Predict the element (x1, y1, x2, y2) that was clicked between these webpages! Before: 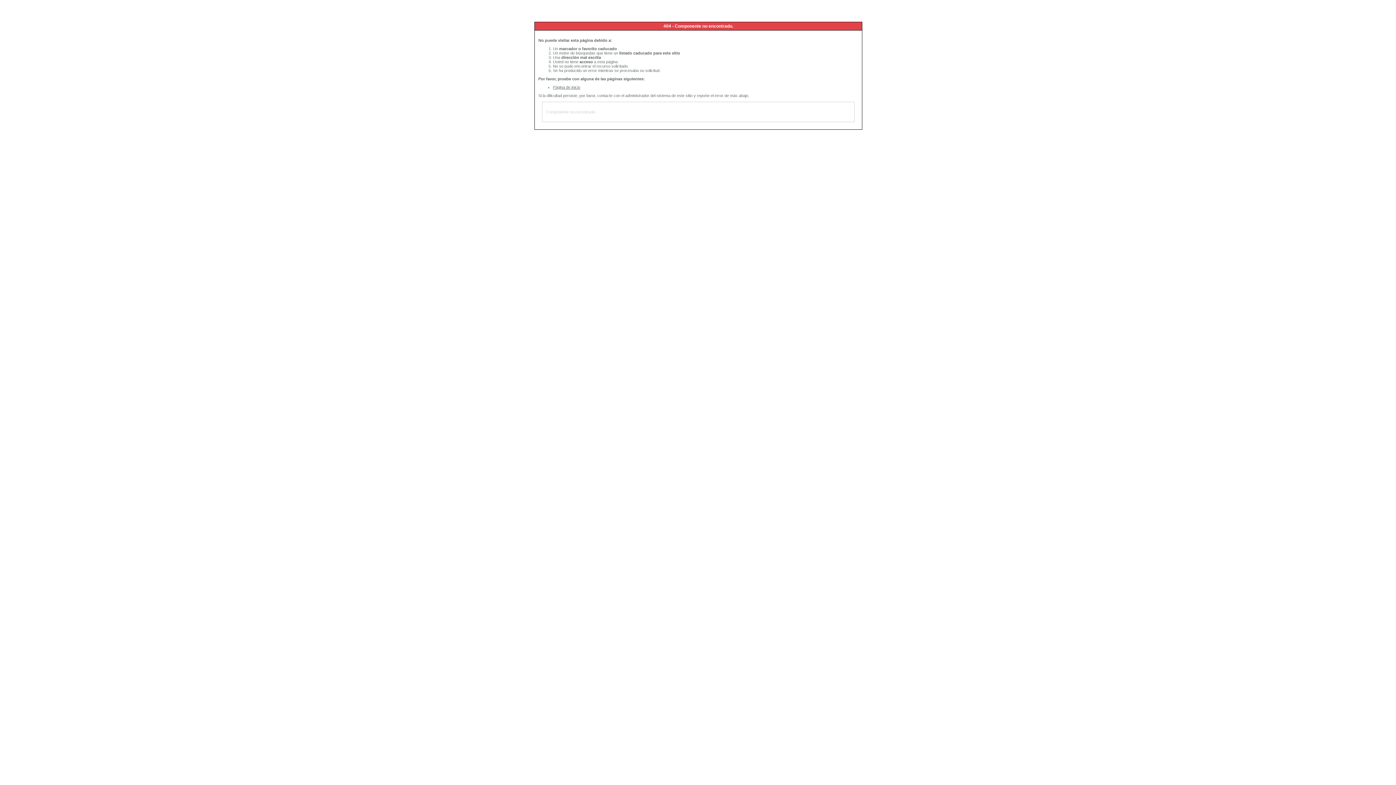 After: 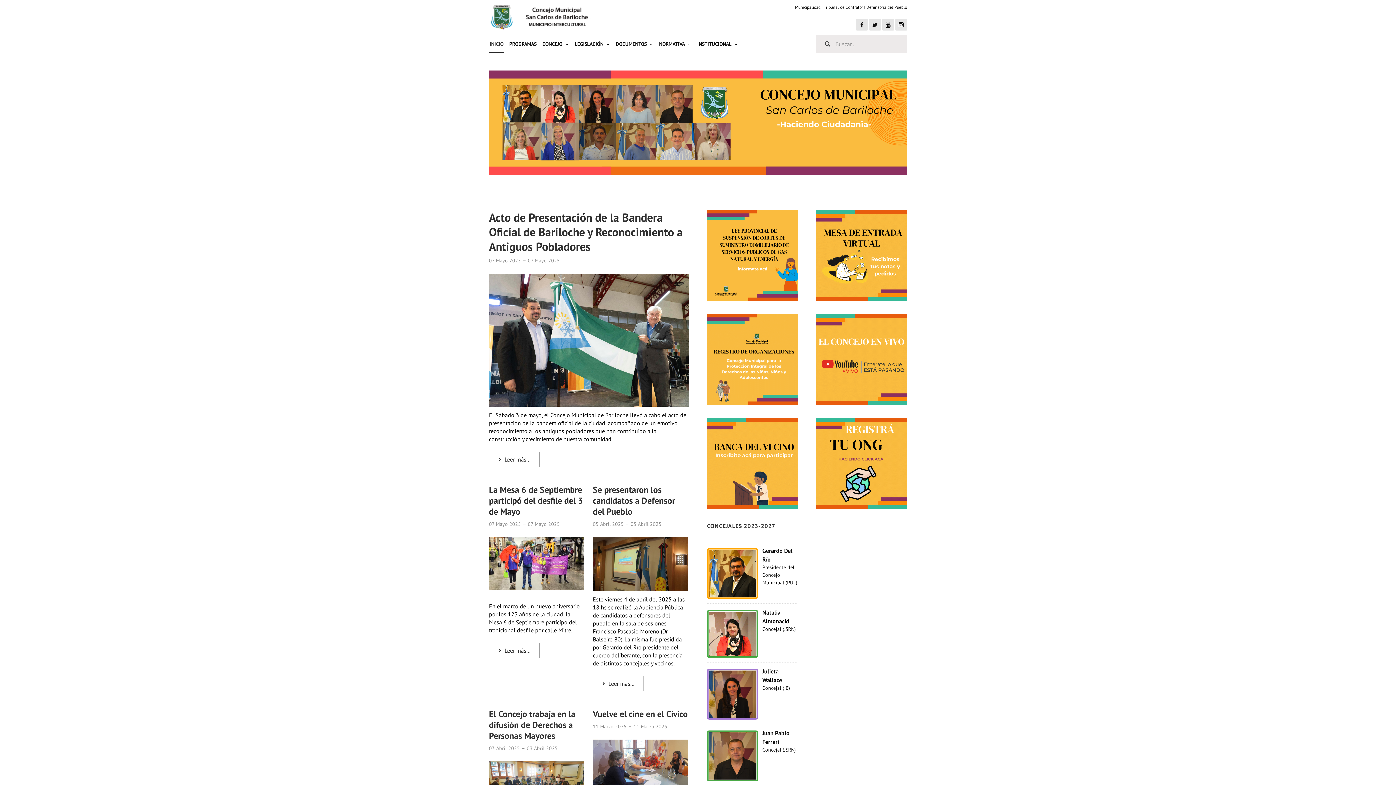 Action: bbox: (553, 85, 580, 89) label: Página de inicio